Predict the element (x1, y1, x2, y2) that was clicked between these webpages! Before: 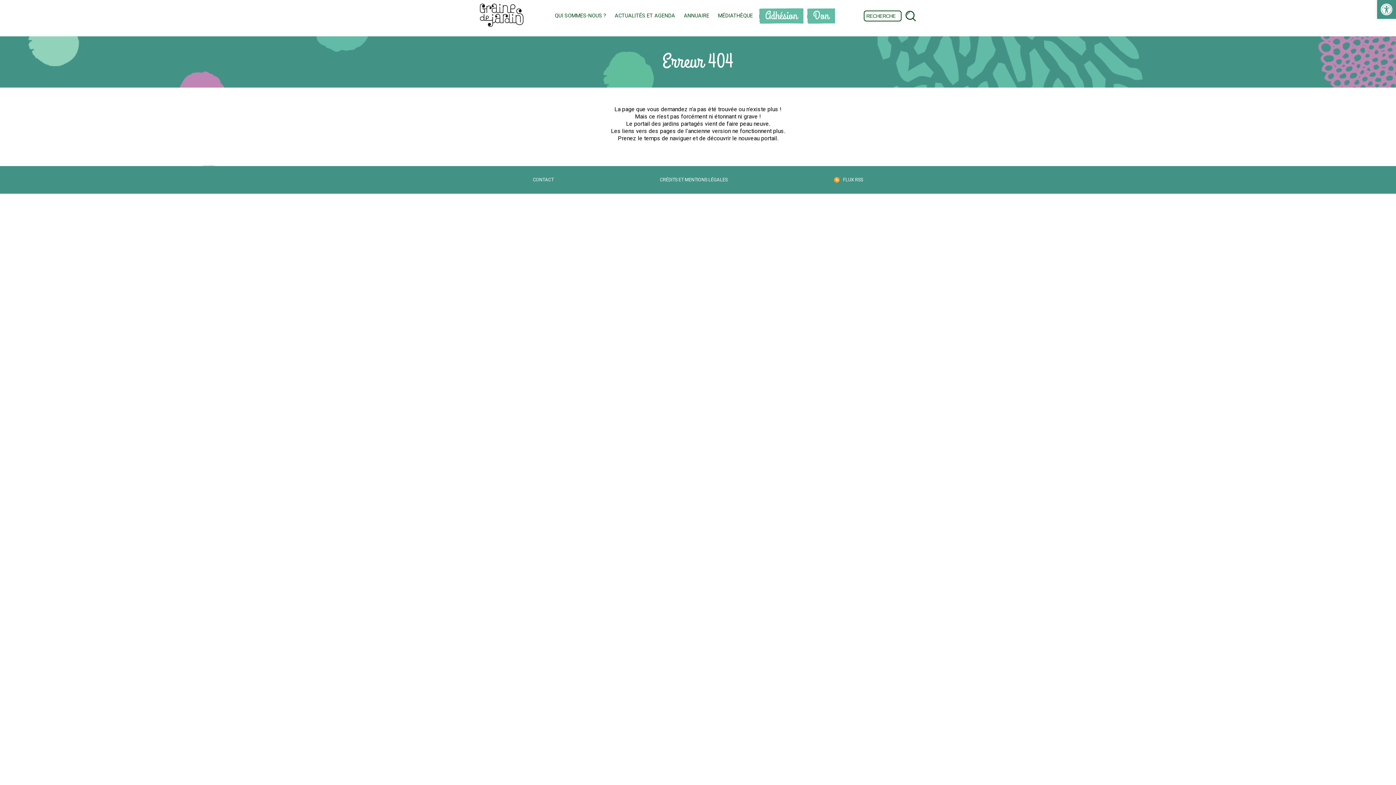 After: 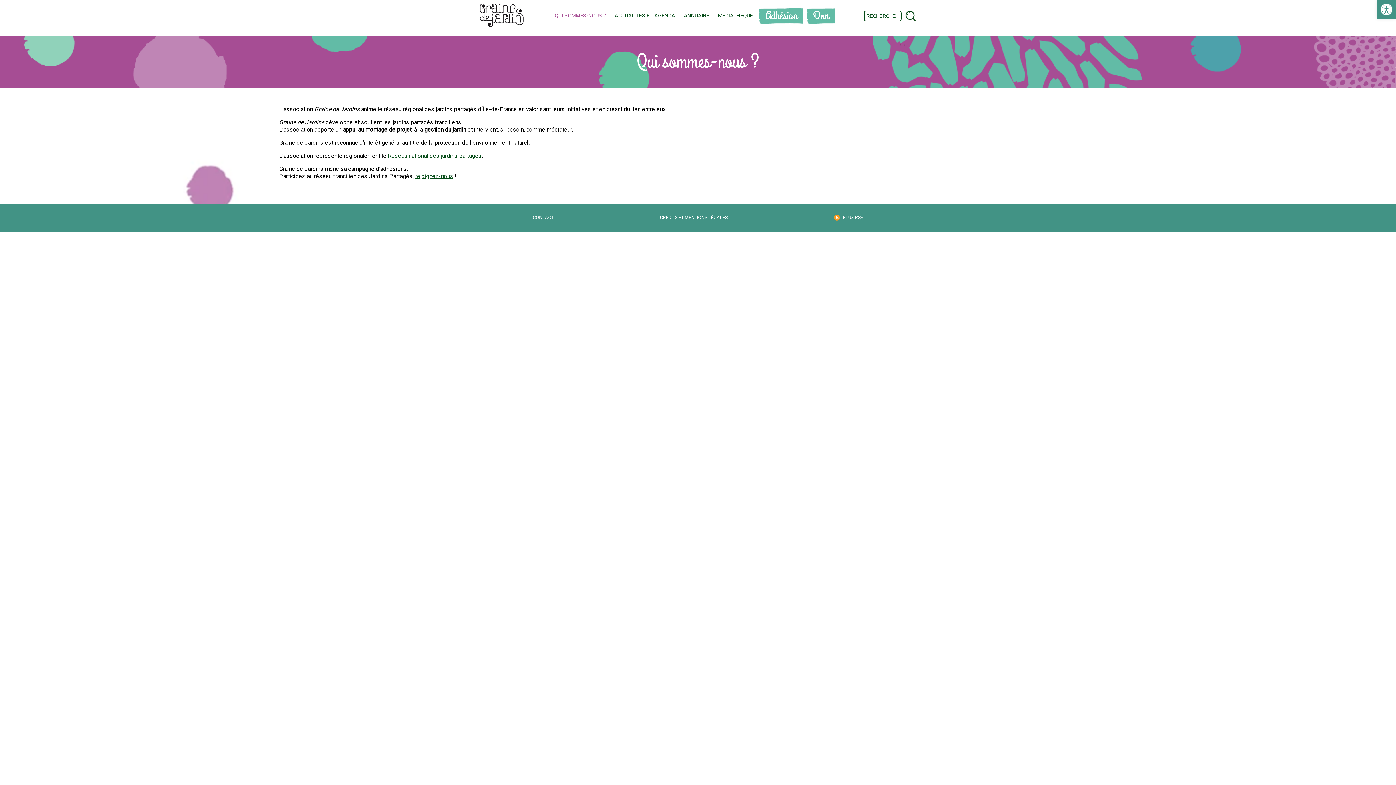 Action: bbox: (554, 12, 606, 19) label: QUI SOMMES-NOUS ?